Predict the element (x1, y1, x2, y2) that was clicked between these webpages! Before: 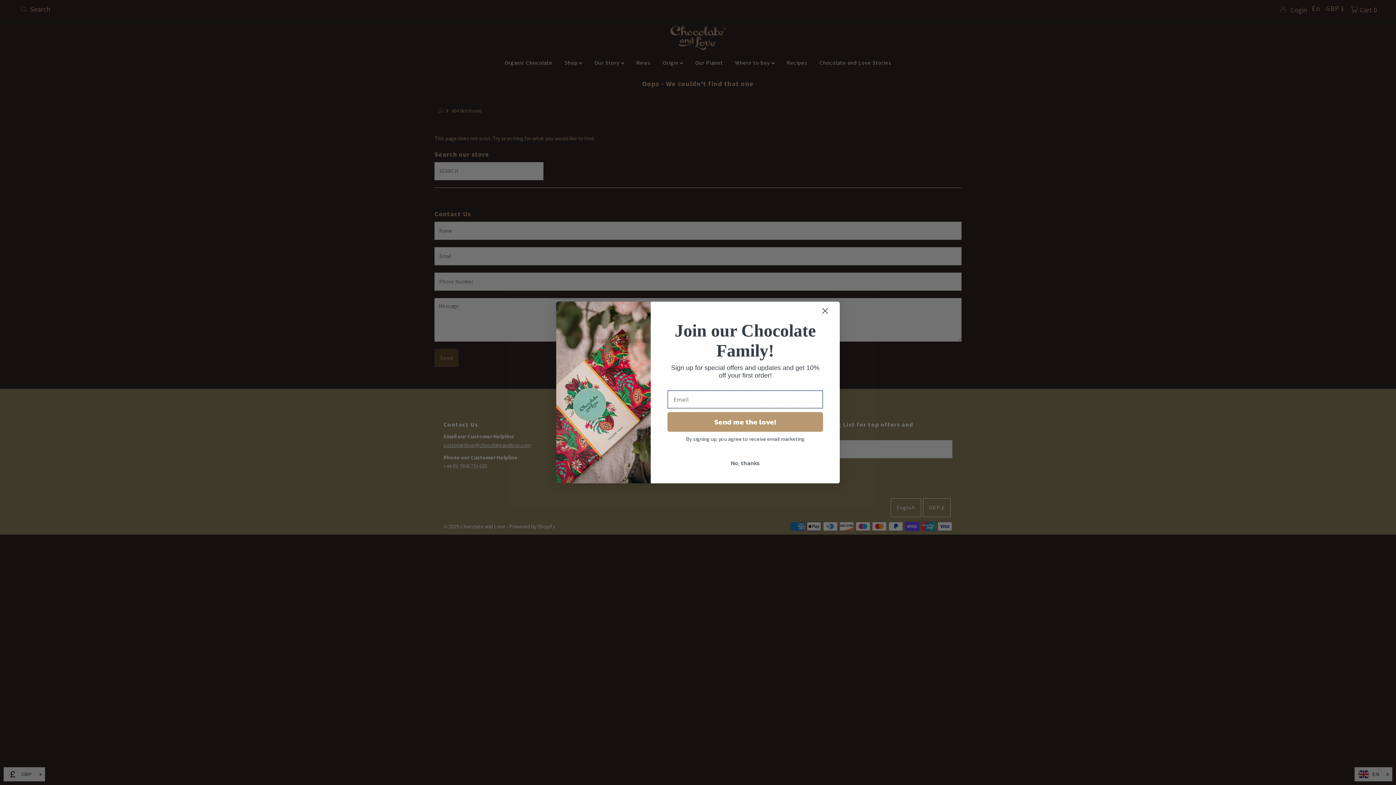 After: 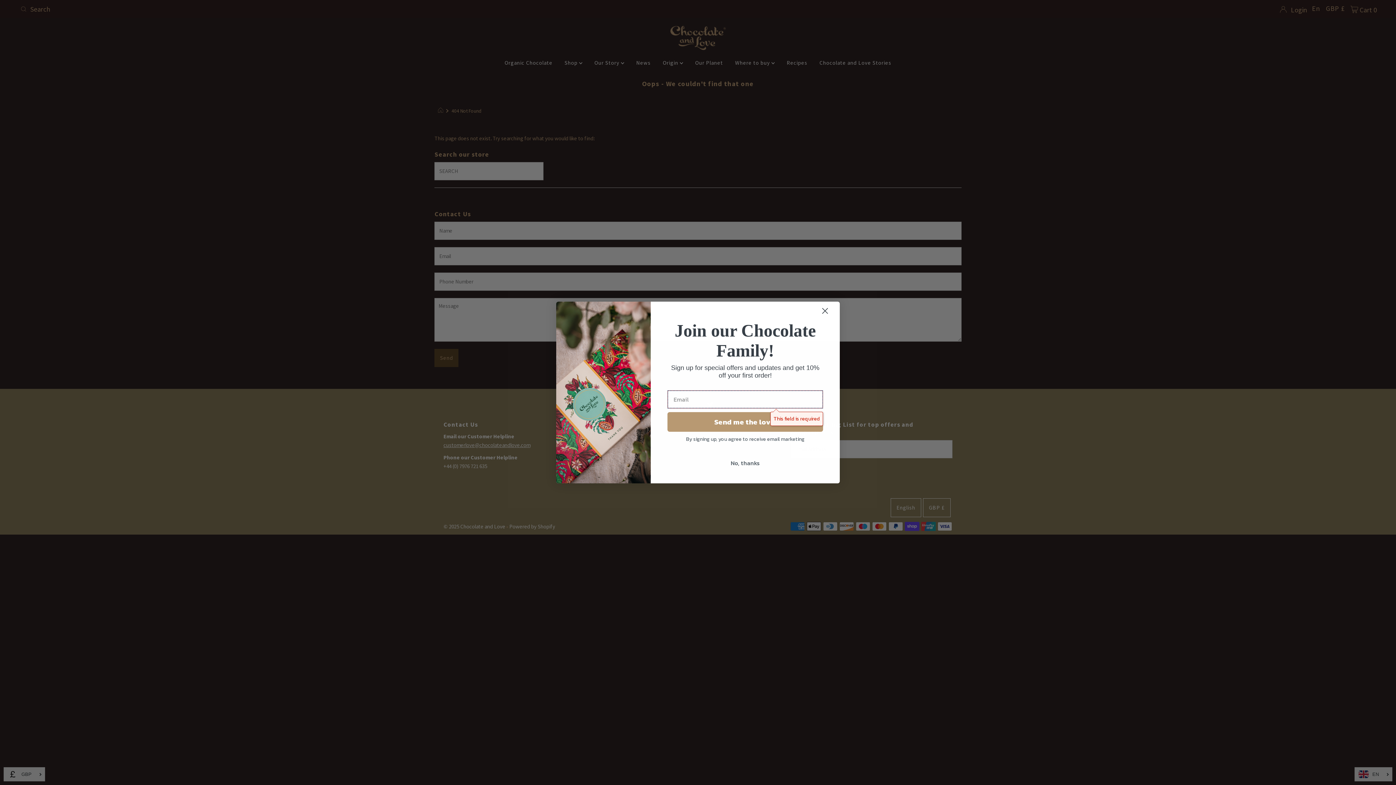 Action: bbox: (667, 412, 823, 431) label: Send me the love!